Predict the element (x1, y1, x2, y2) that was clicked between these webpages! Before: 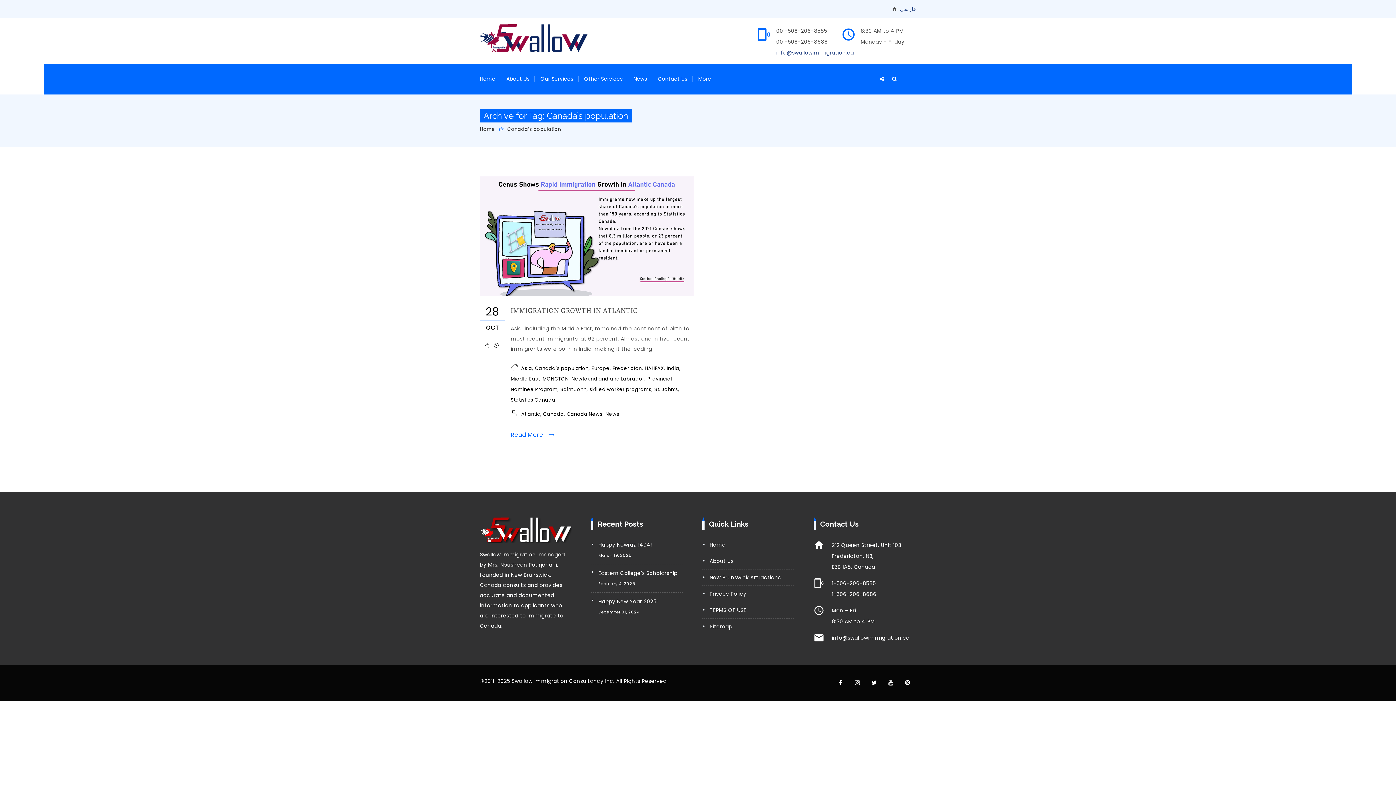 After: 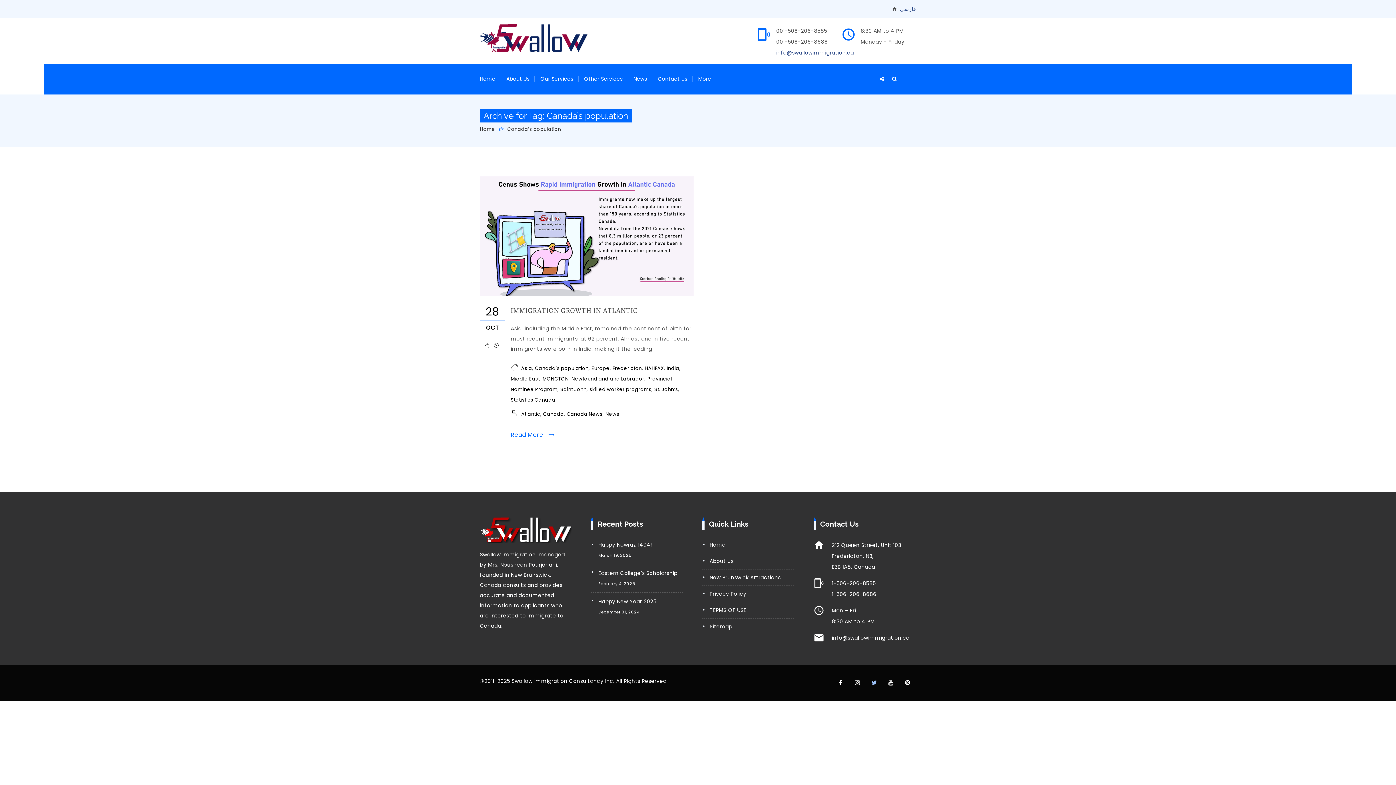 Action: bbox: (868, 676, 881, 689)